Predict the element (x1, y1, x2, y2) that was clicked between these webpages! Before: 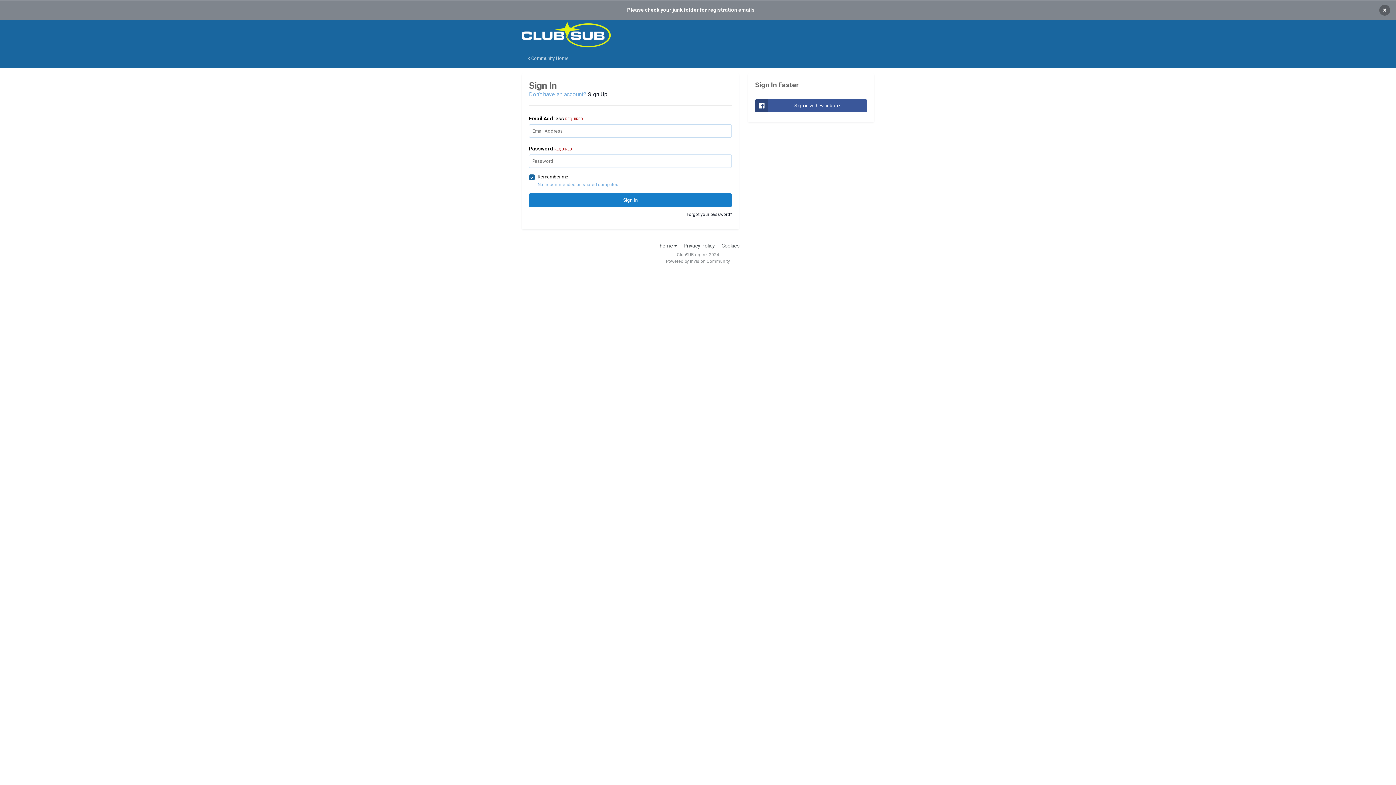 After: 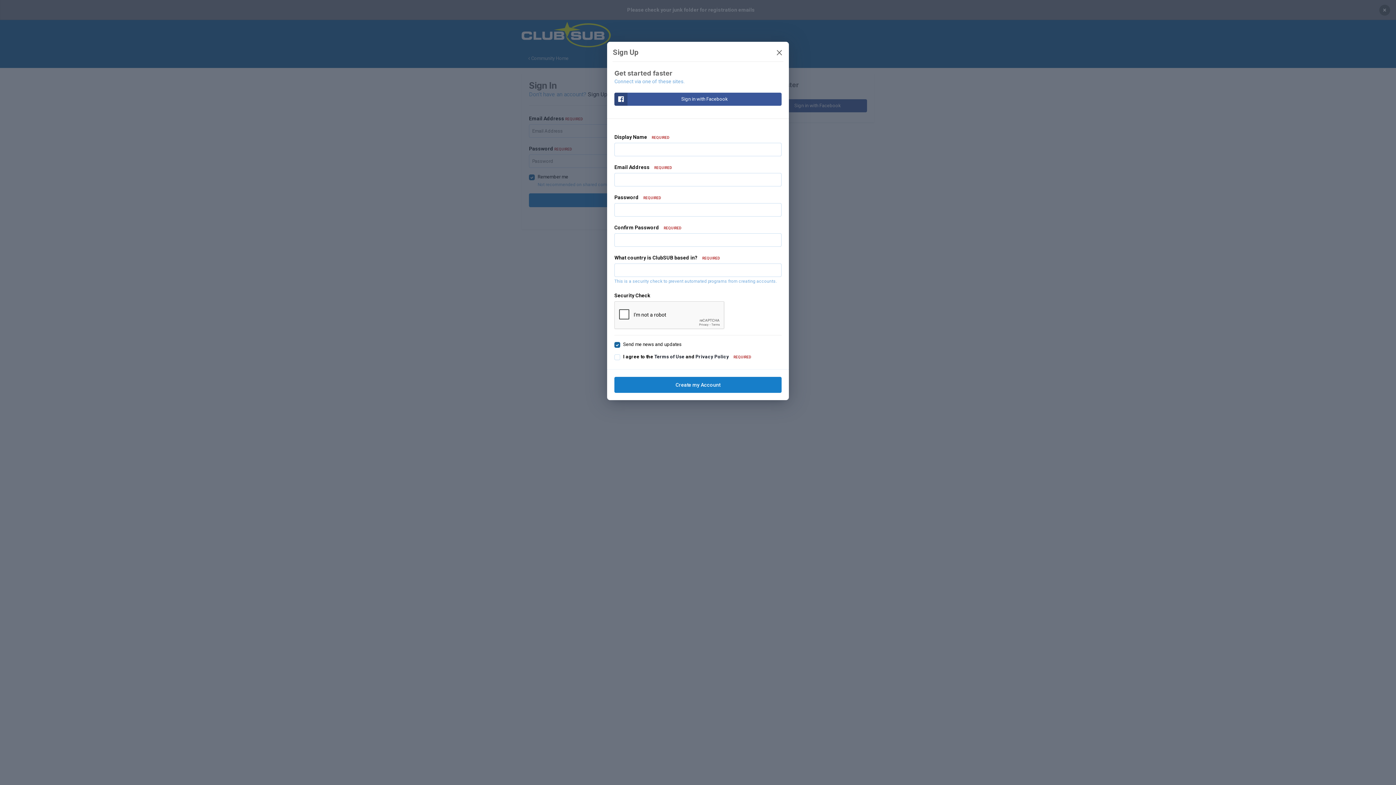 Action: bbox: (588, 90, 607, 97) label: Sign Up